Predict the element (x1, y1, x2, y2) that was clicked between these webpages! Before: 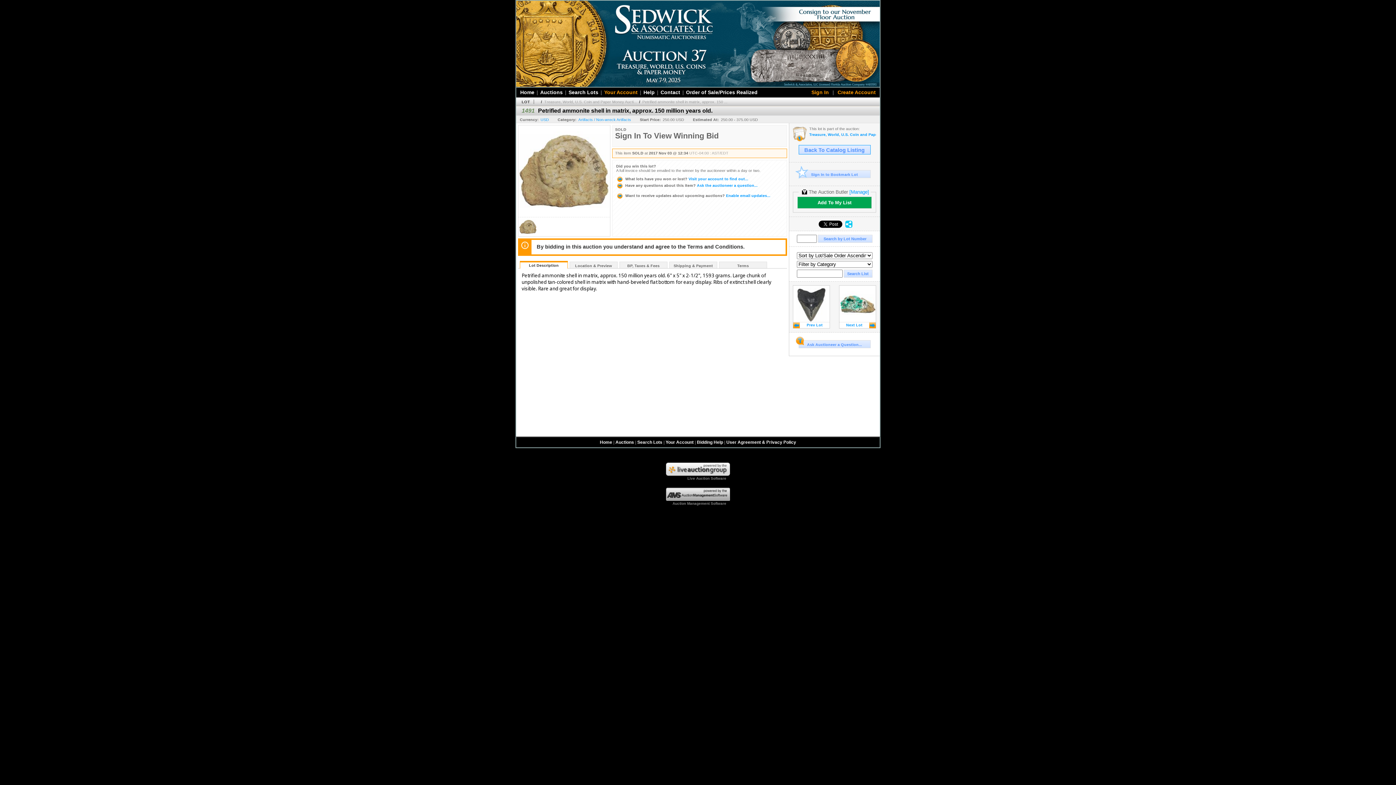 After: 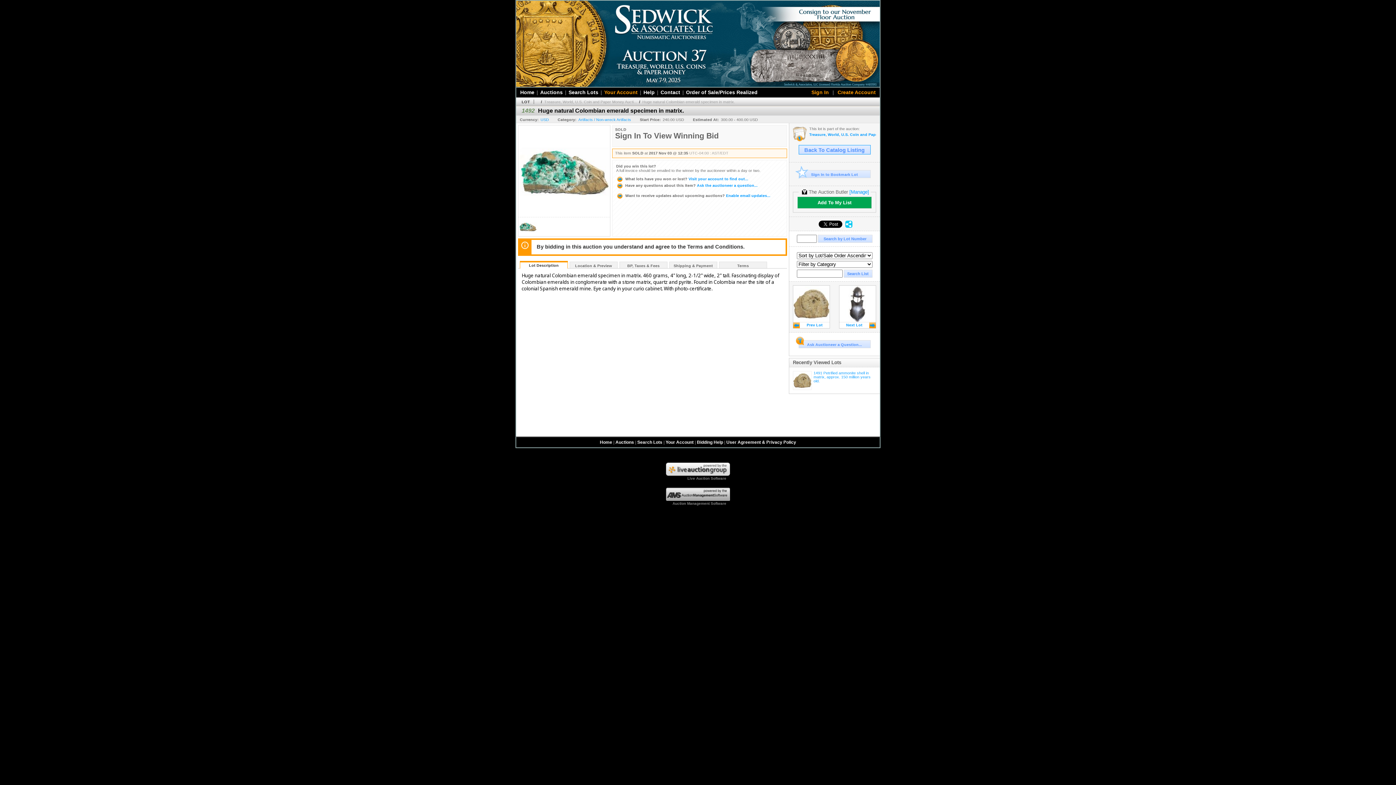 Action: bbox: (839, 285, 876, 328) label: Next Lot